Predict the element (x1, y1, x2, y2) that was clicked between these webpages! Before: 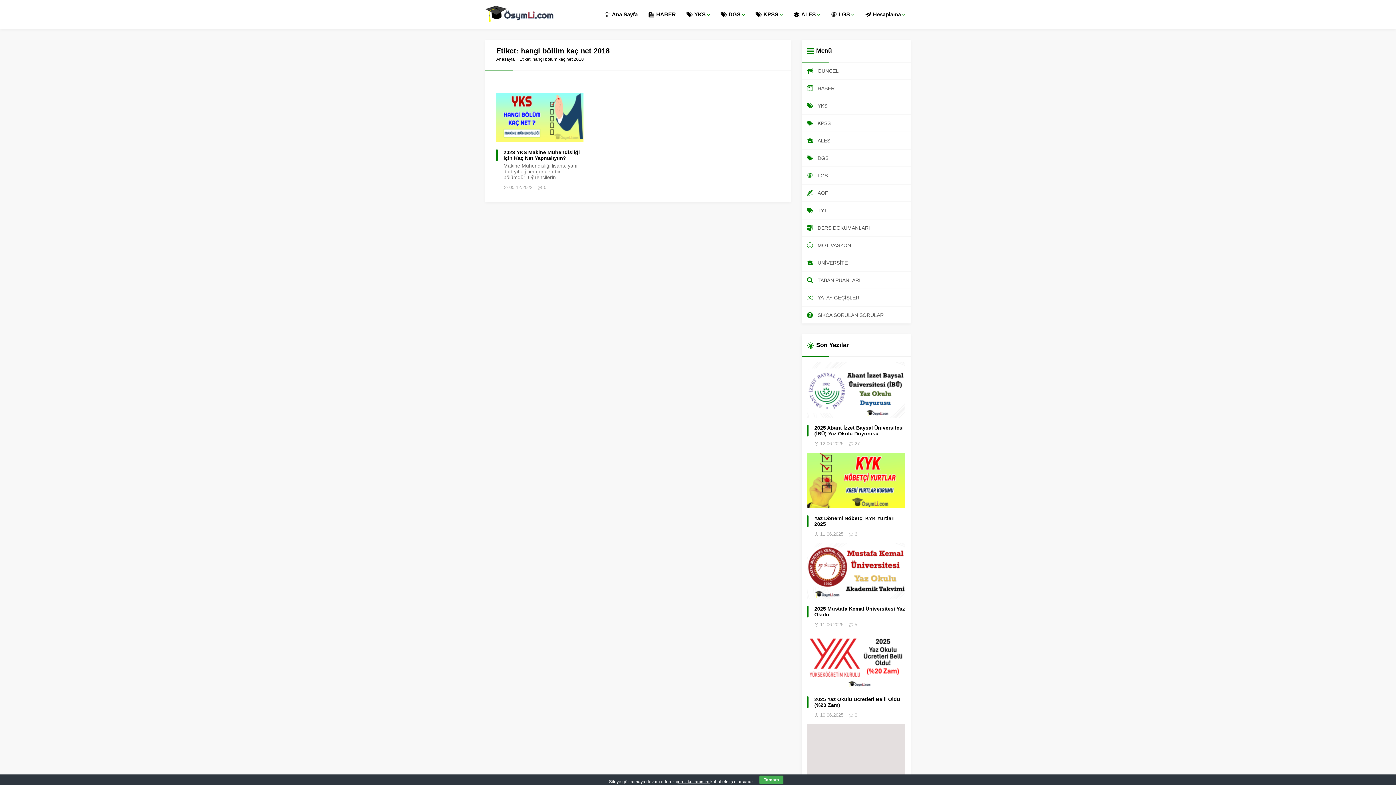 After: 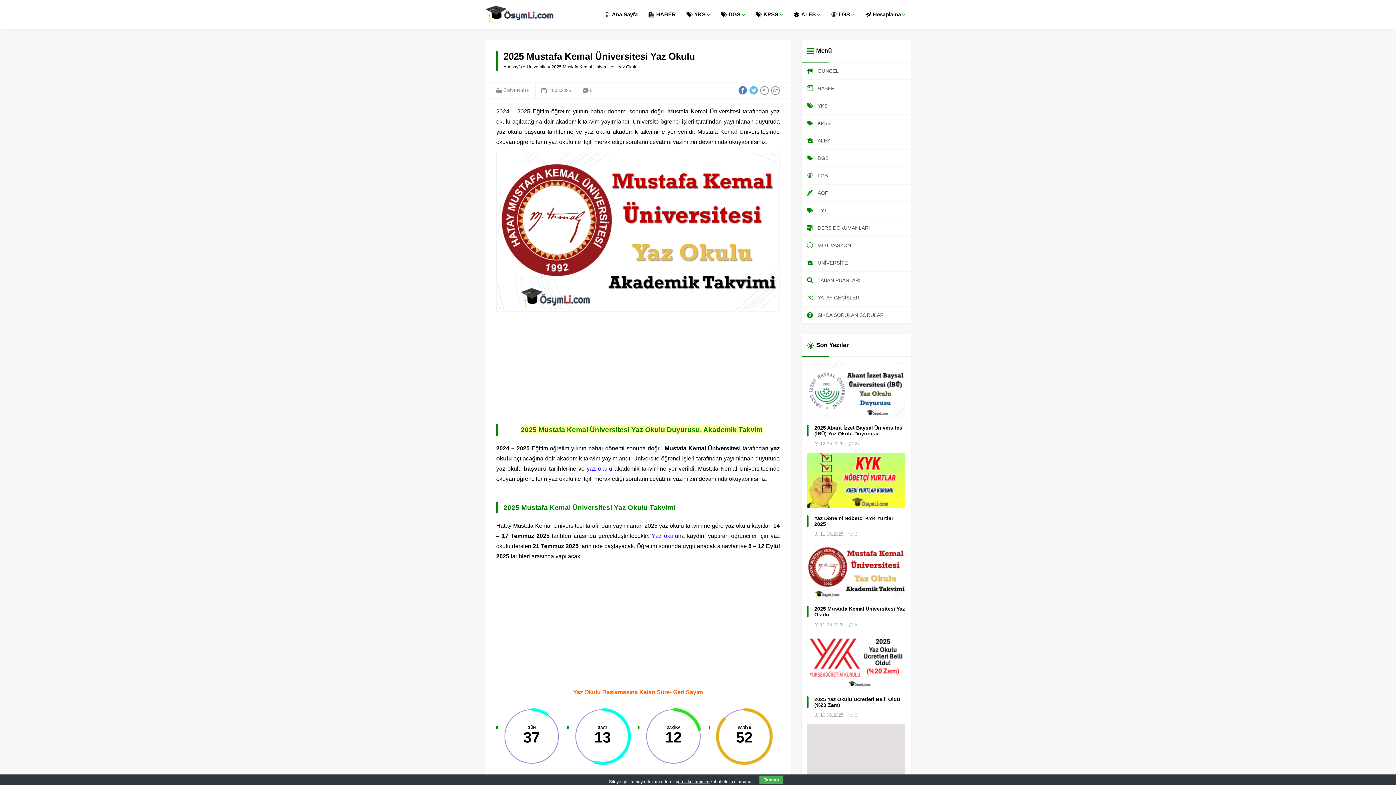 Action: label: 2025 Mustafa Kemal Üniversitesi Yaz Okulu bbox: (814, 606, 905, 617)